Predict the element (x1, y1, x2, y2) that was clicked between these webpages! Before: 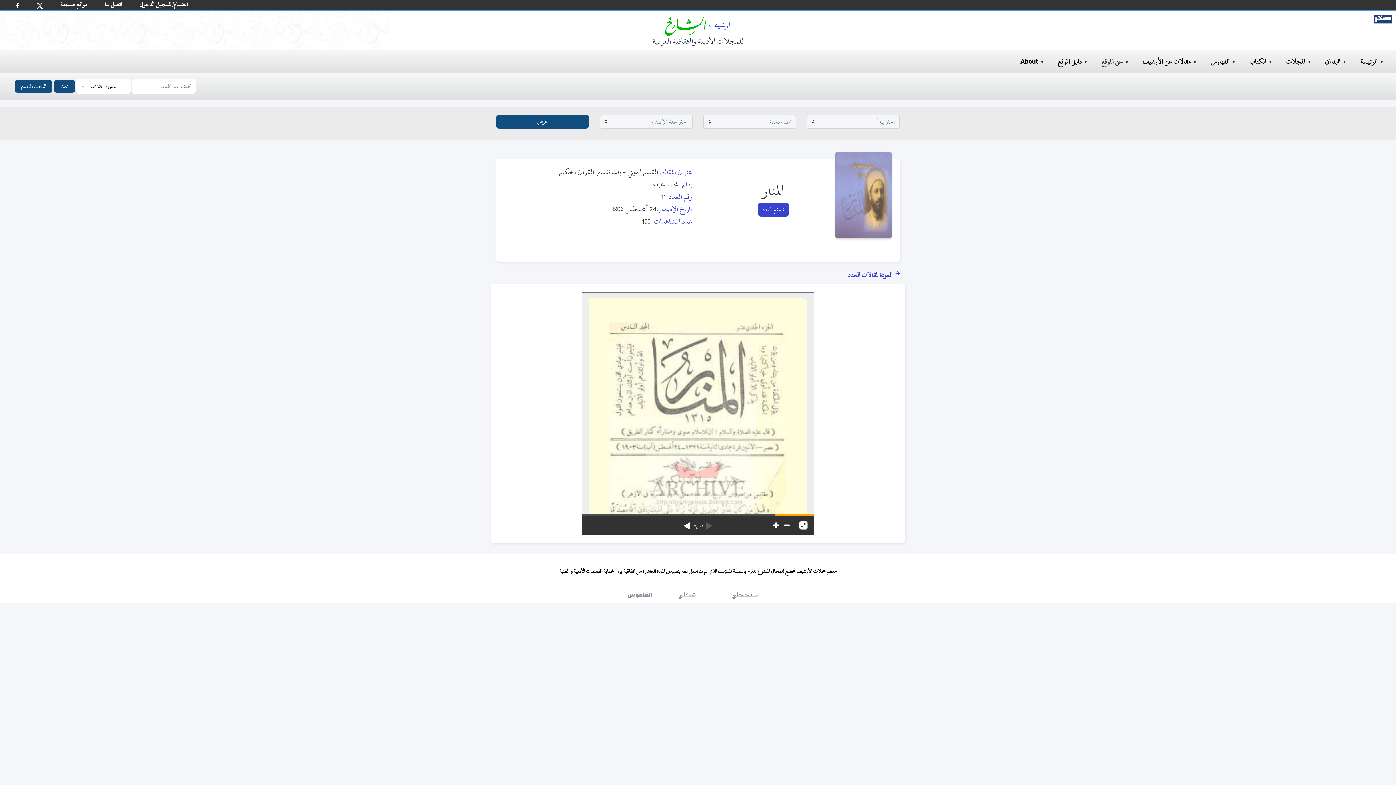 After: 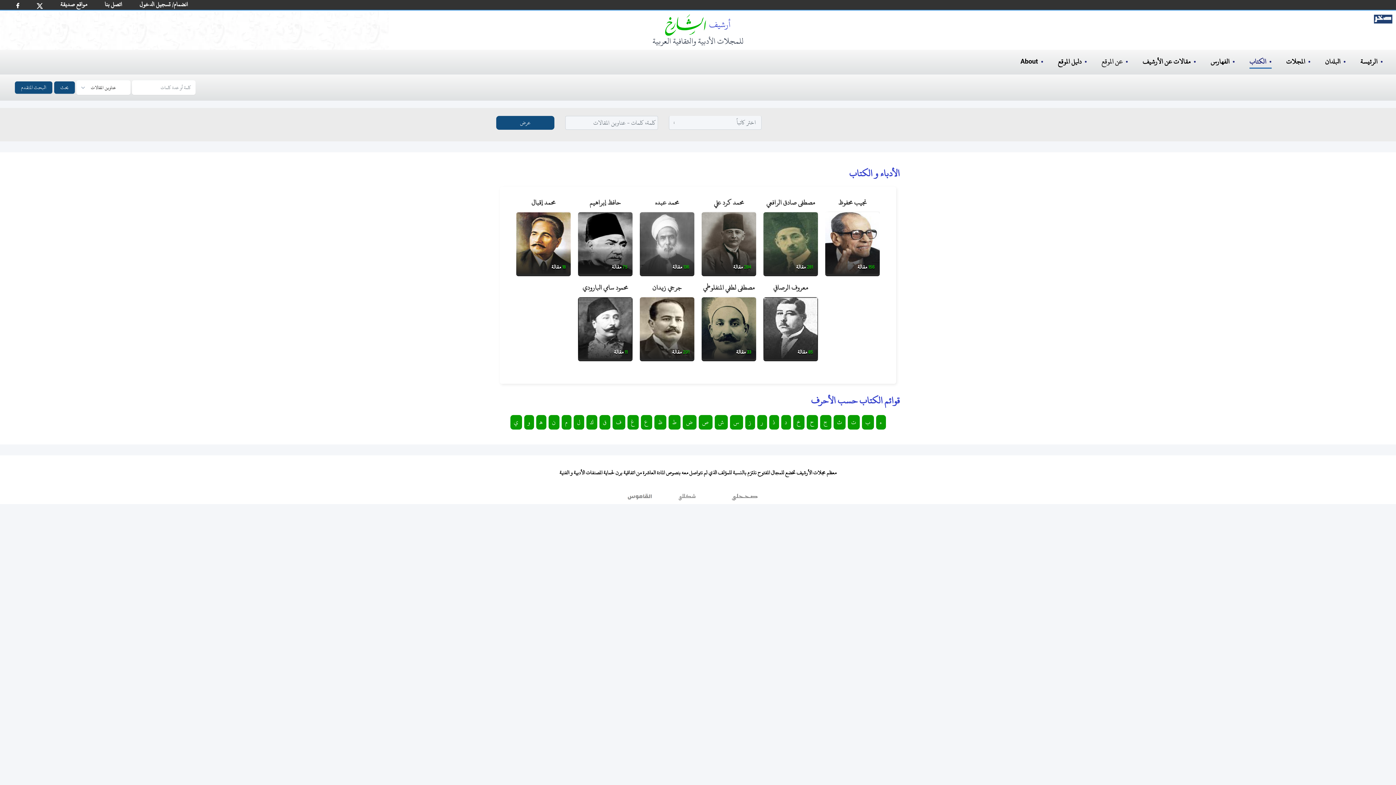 Action: label: الكتاب bbox: (1249, 55, 1266, 67)